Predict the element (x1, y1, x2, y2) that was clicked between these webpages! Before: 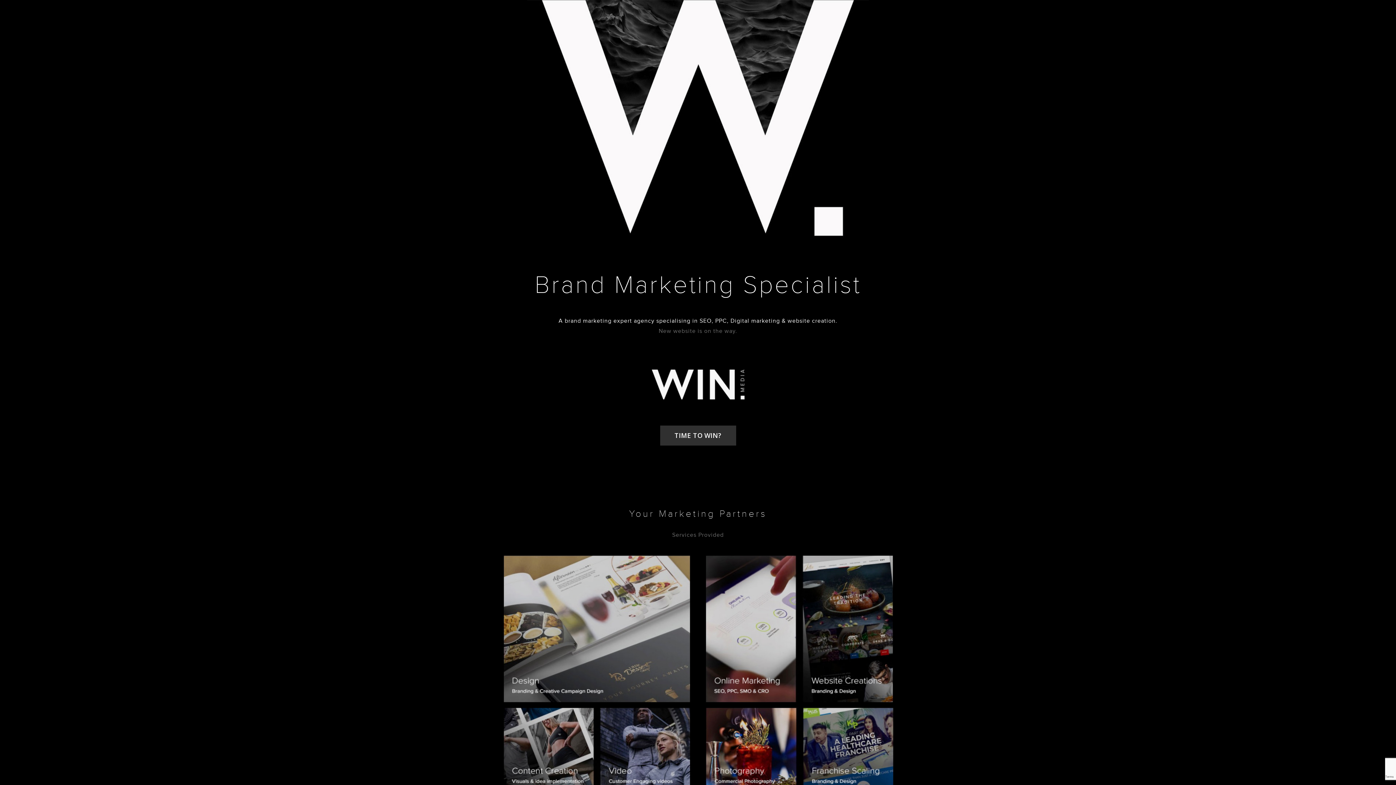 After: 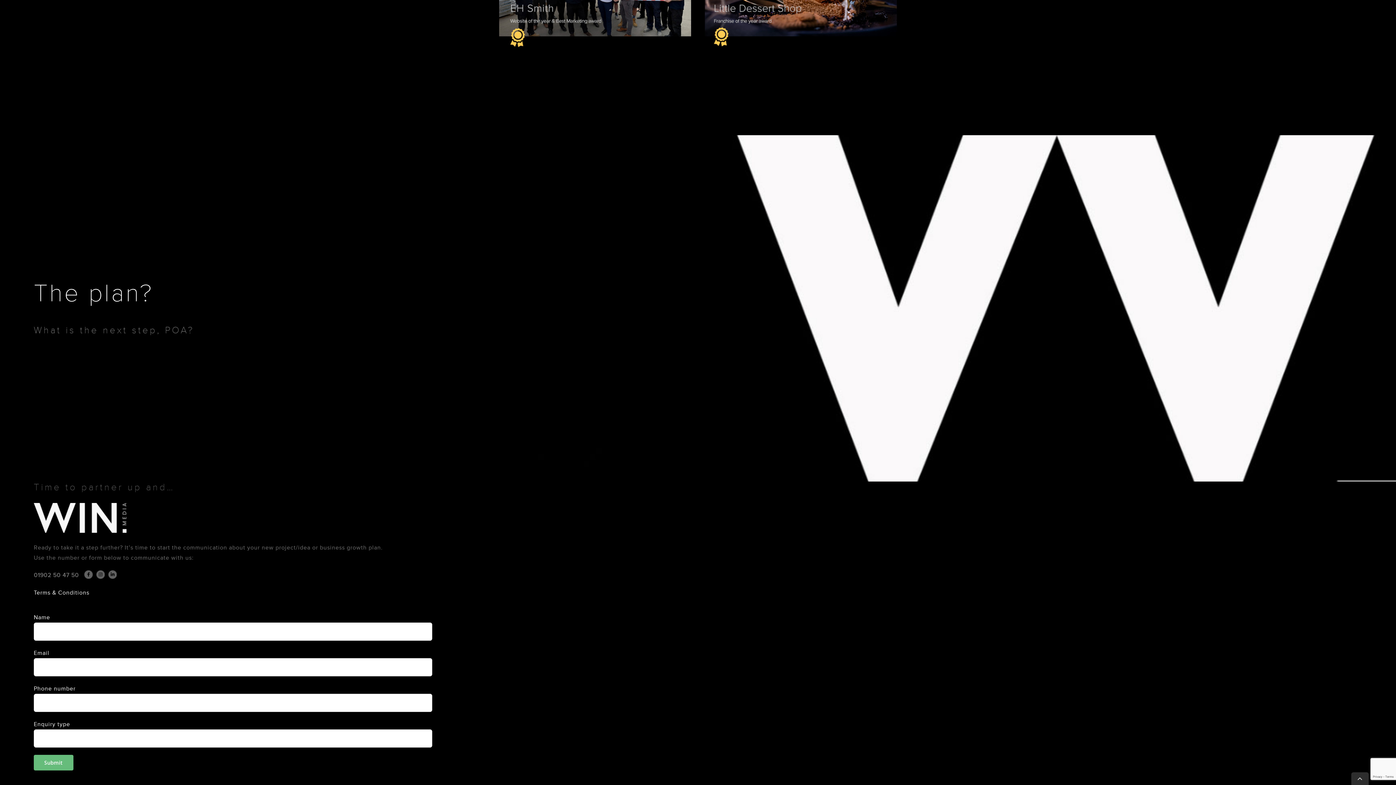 Action: bbox: (660, 425, 736, 445) label: TIME TO WIN?